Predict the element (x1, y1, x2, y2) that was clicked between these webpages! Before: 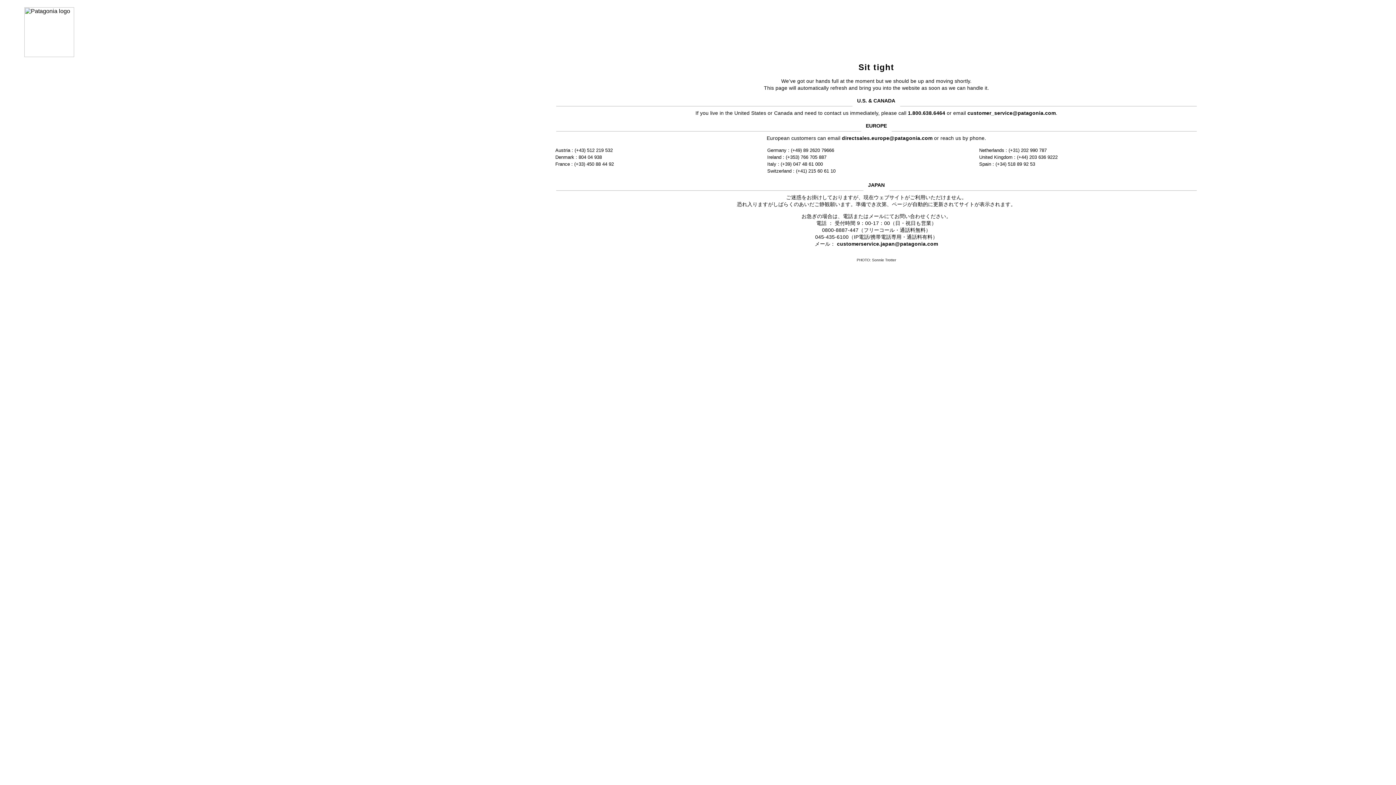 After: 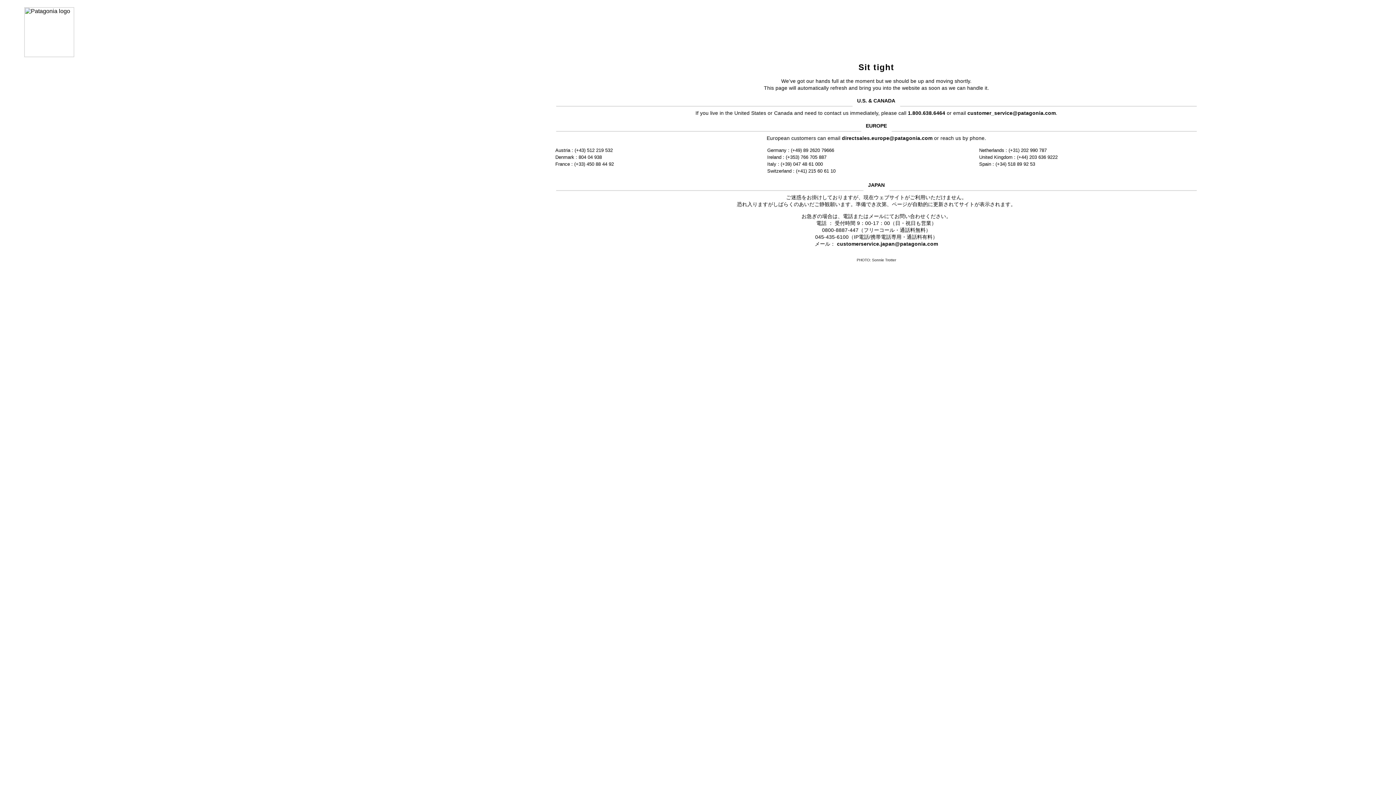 Action: bbox: (842, 135, 932, 141) label: directsales.europe@patagonia.com